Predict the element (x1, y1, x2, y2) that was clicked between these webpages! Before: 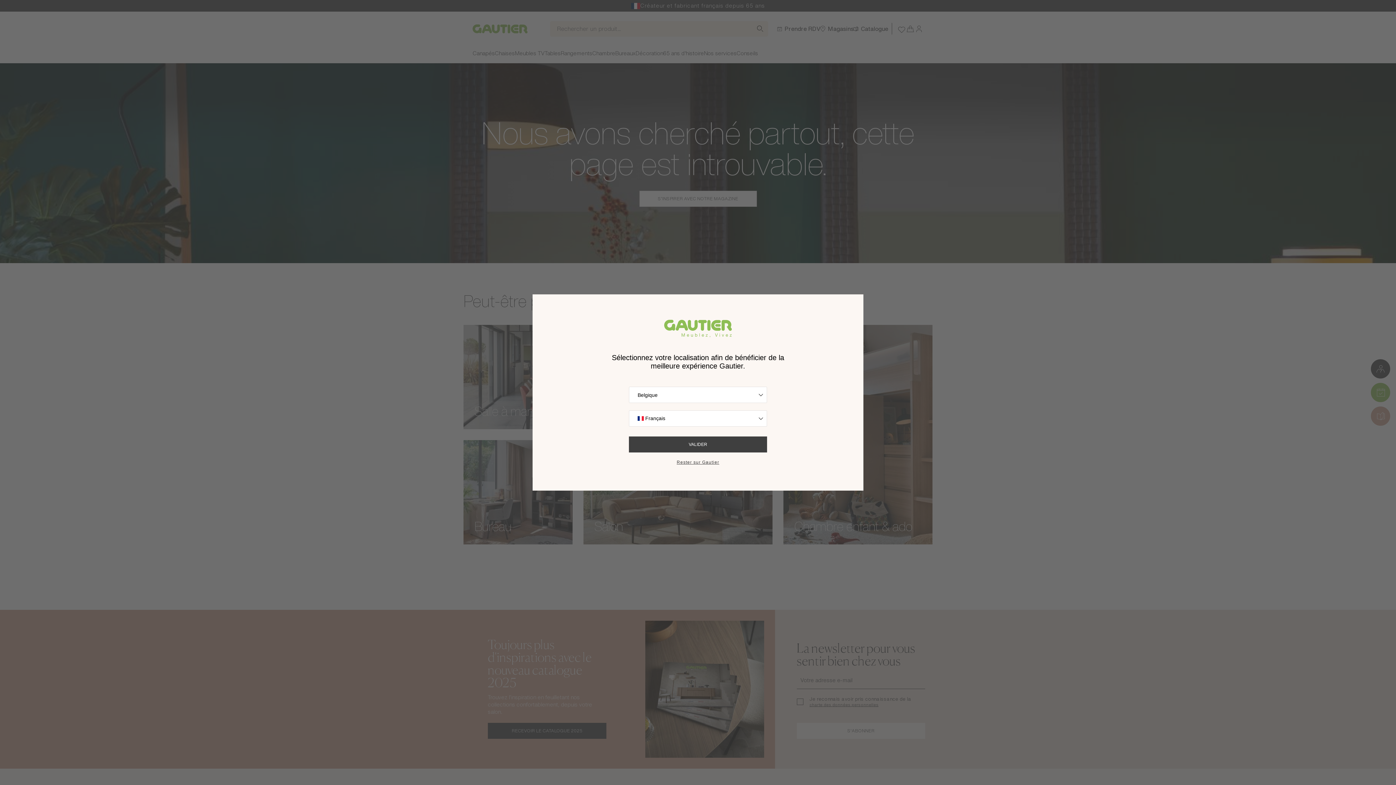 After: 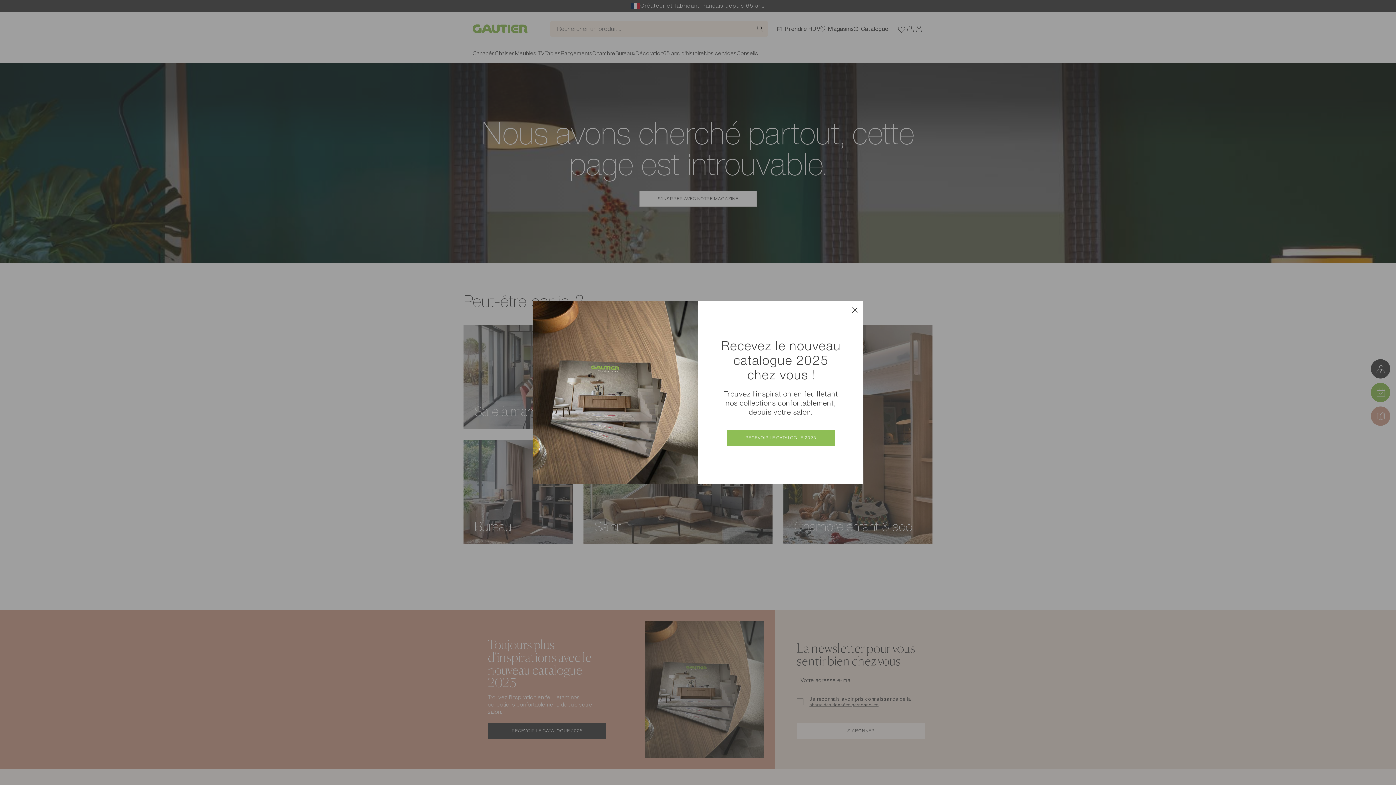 Action: label: Rester sur Gautier bbox: (674, 460, 721, 465)